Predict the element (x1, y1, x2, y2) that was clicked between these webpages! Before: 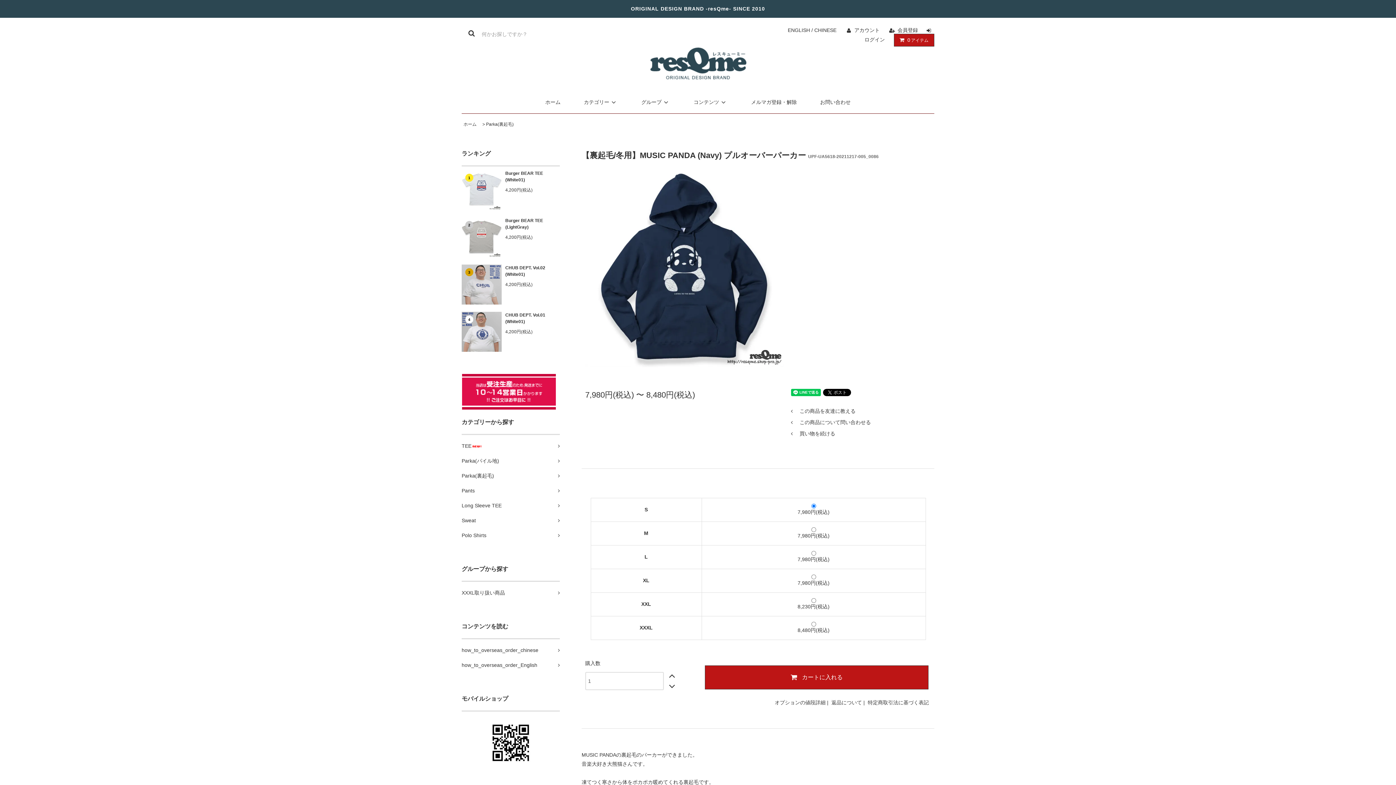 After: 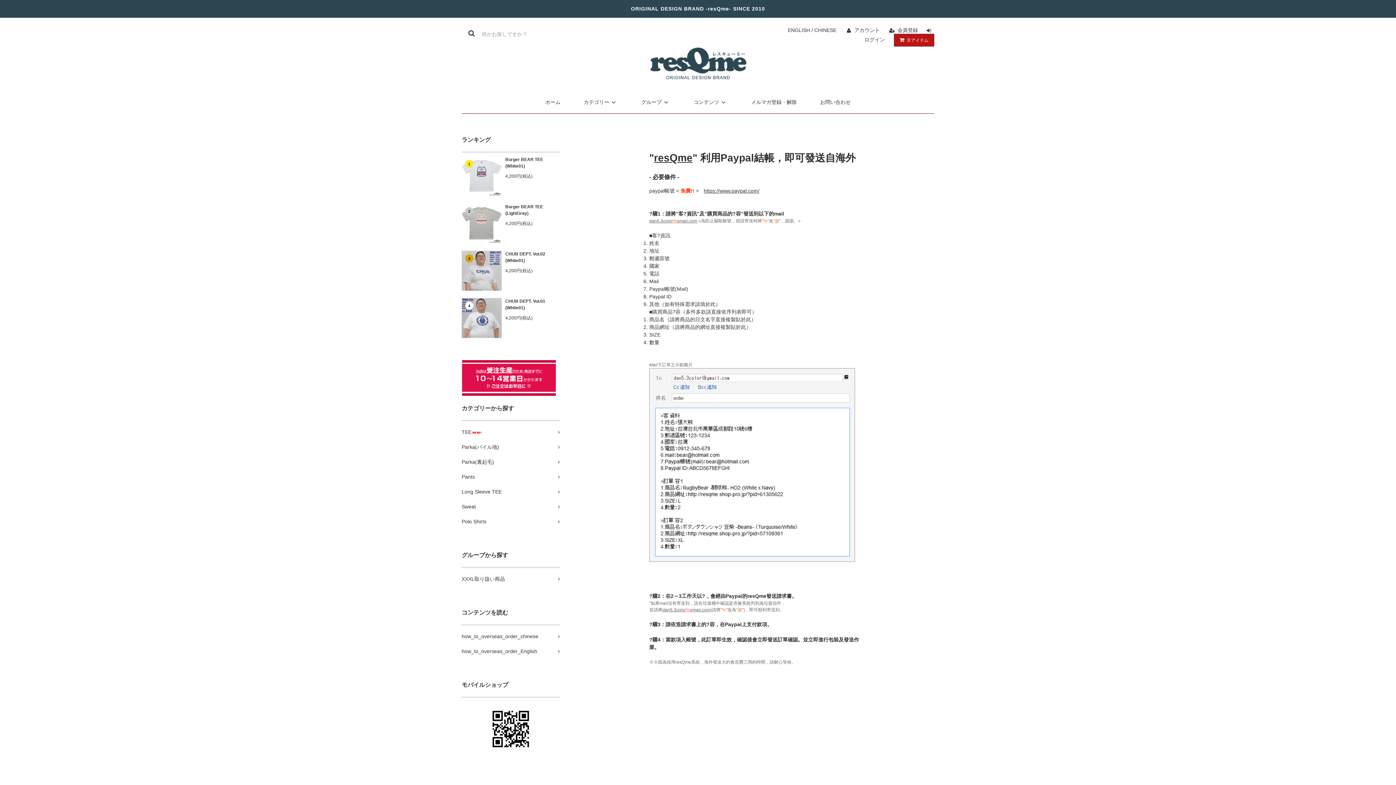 Action: label: how_to_overseas_order_chinese	 bbox: (461, 643, 560, 658)